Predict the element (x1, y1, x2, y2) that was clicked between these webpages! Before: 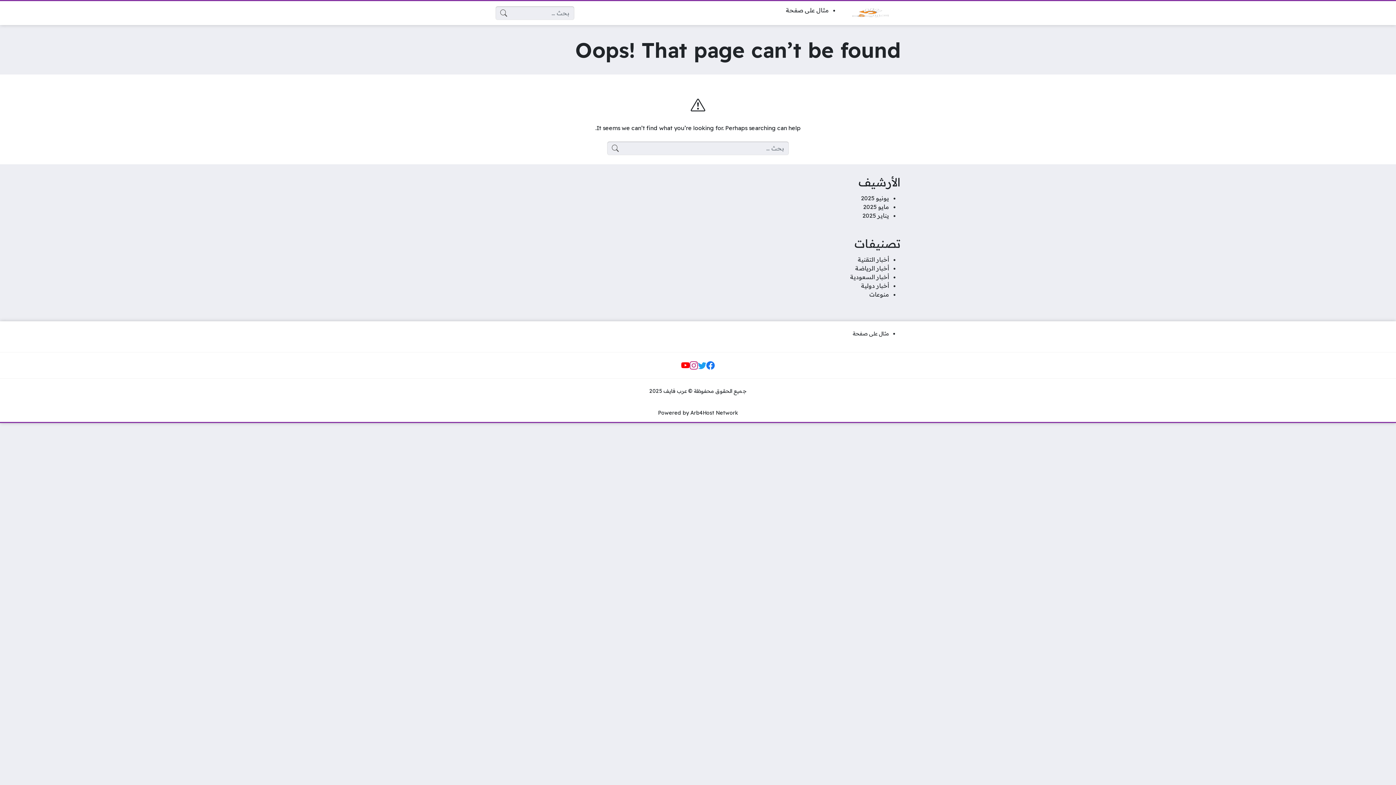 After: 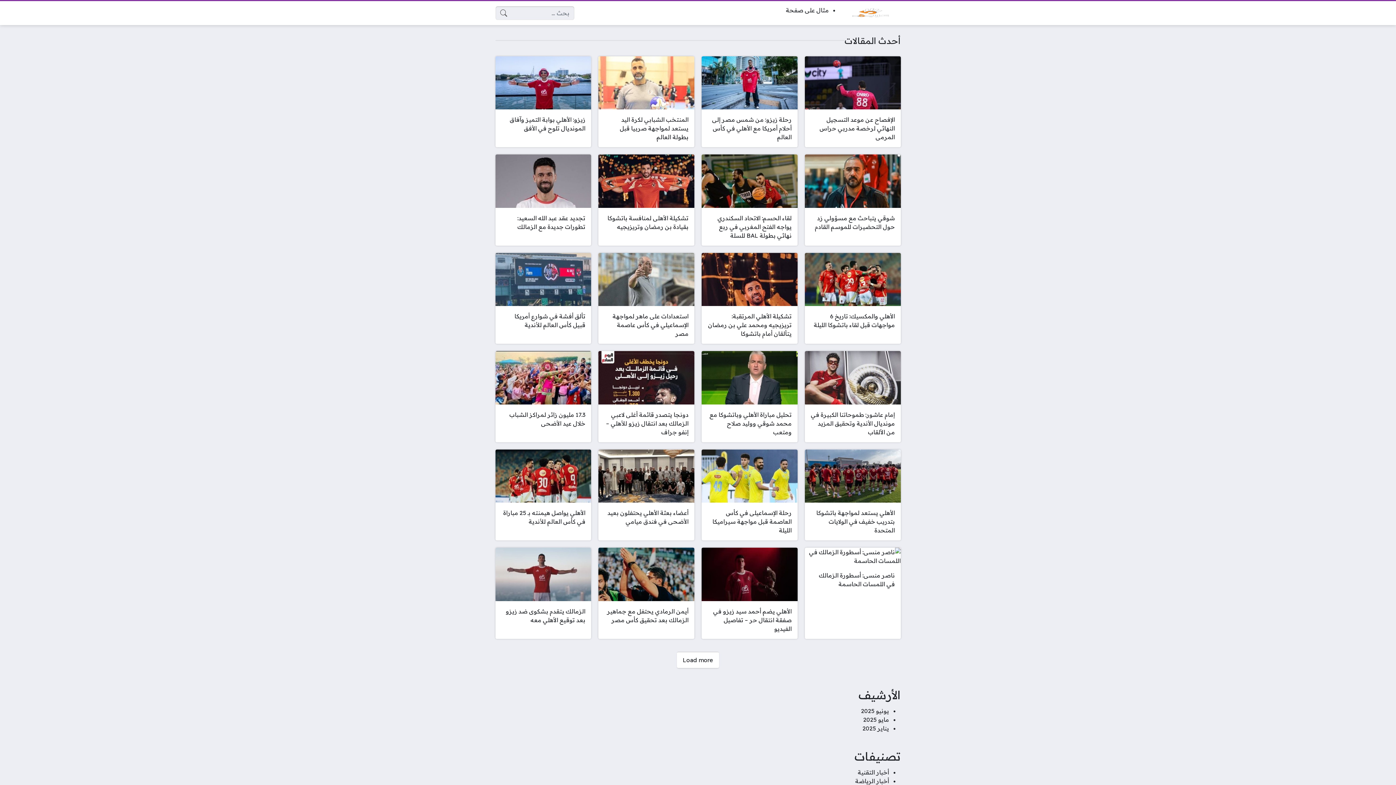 Action: label: مايو 2025 bbox: (863, 202, 889, 211)